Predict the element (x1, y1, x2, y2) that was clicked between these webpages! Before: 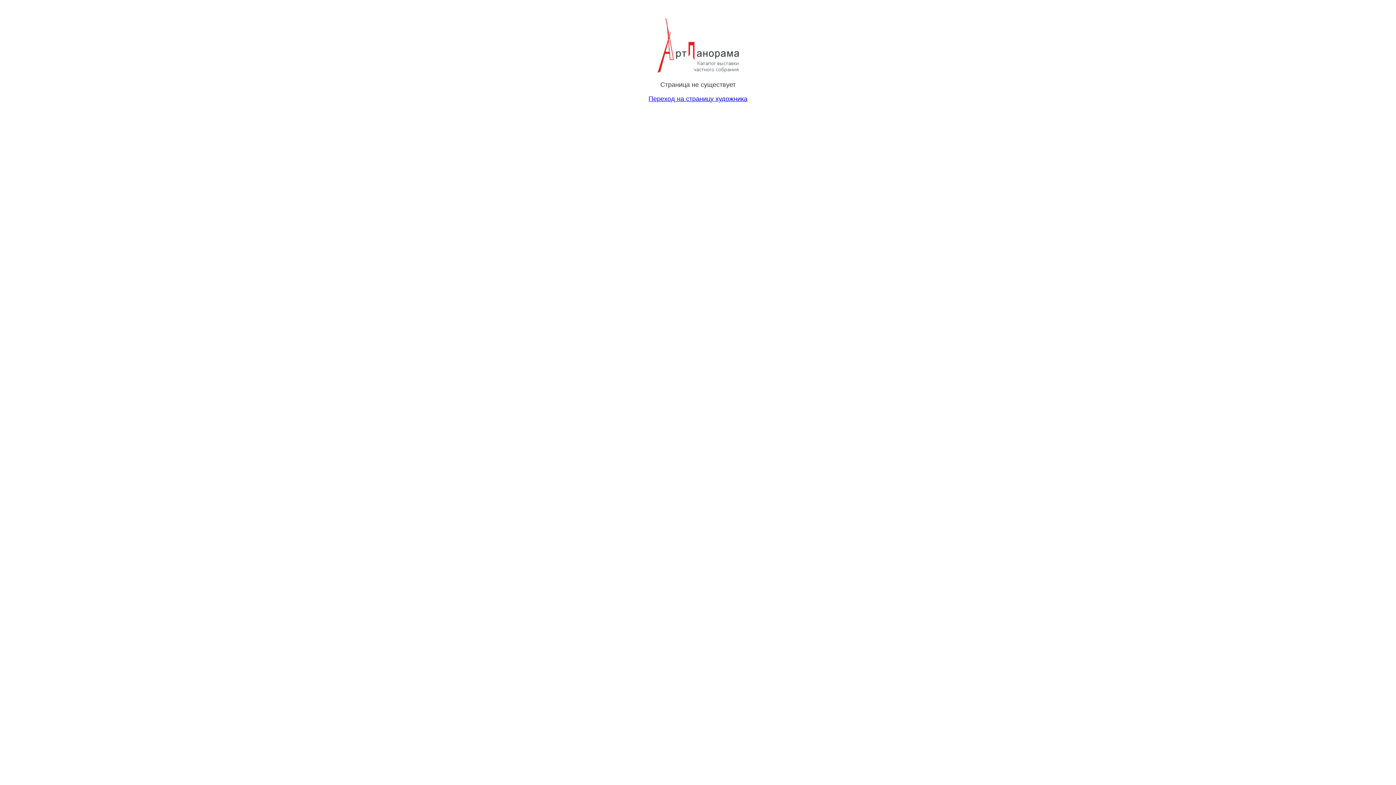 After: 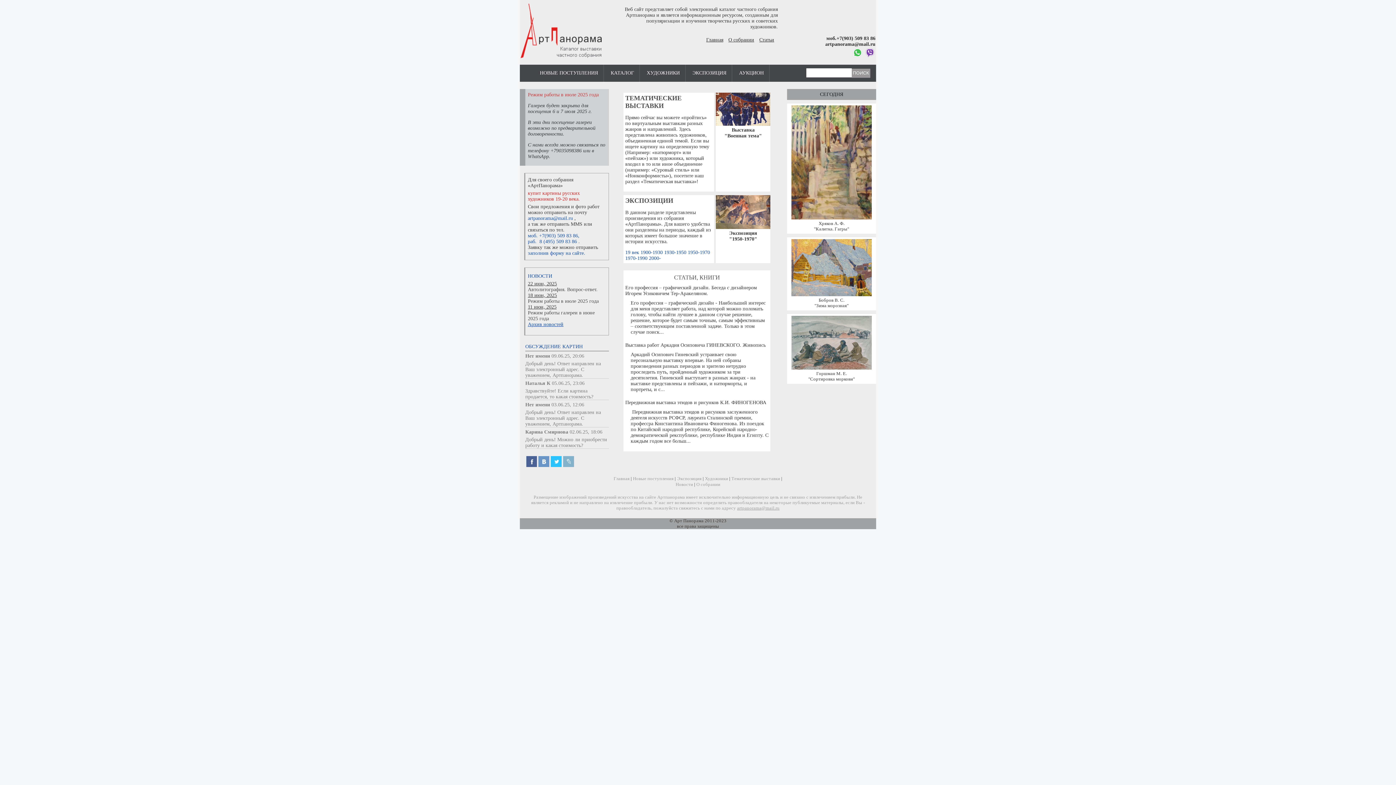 Action: bbox: (657, 66, 738, 74)